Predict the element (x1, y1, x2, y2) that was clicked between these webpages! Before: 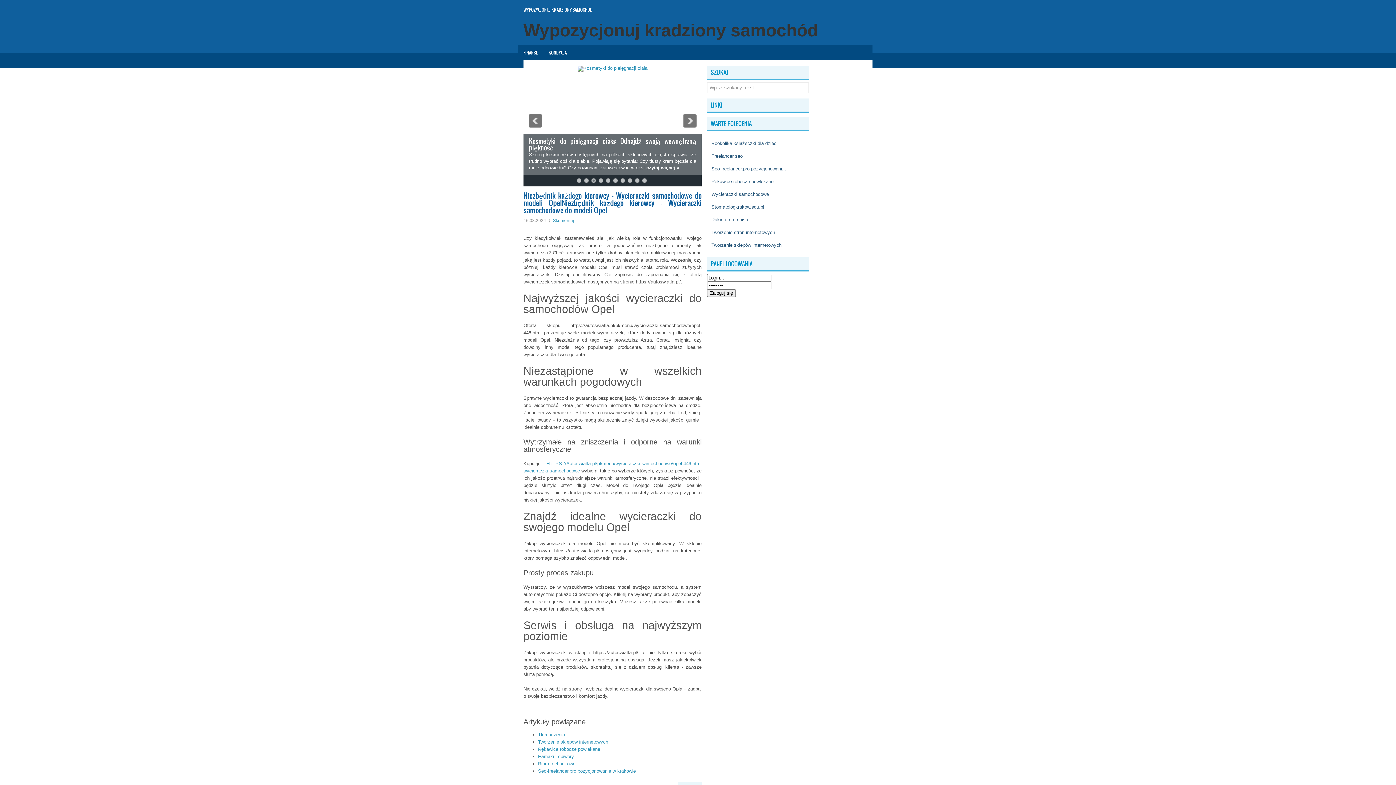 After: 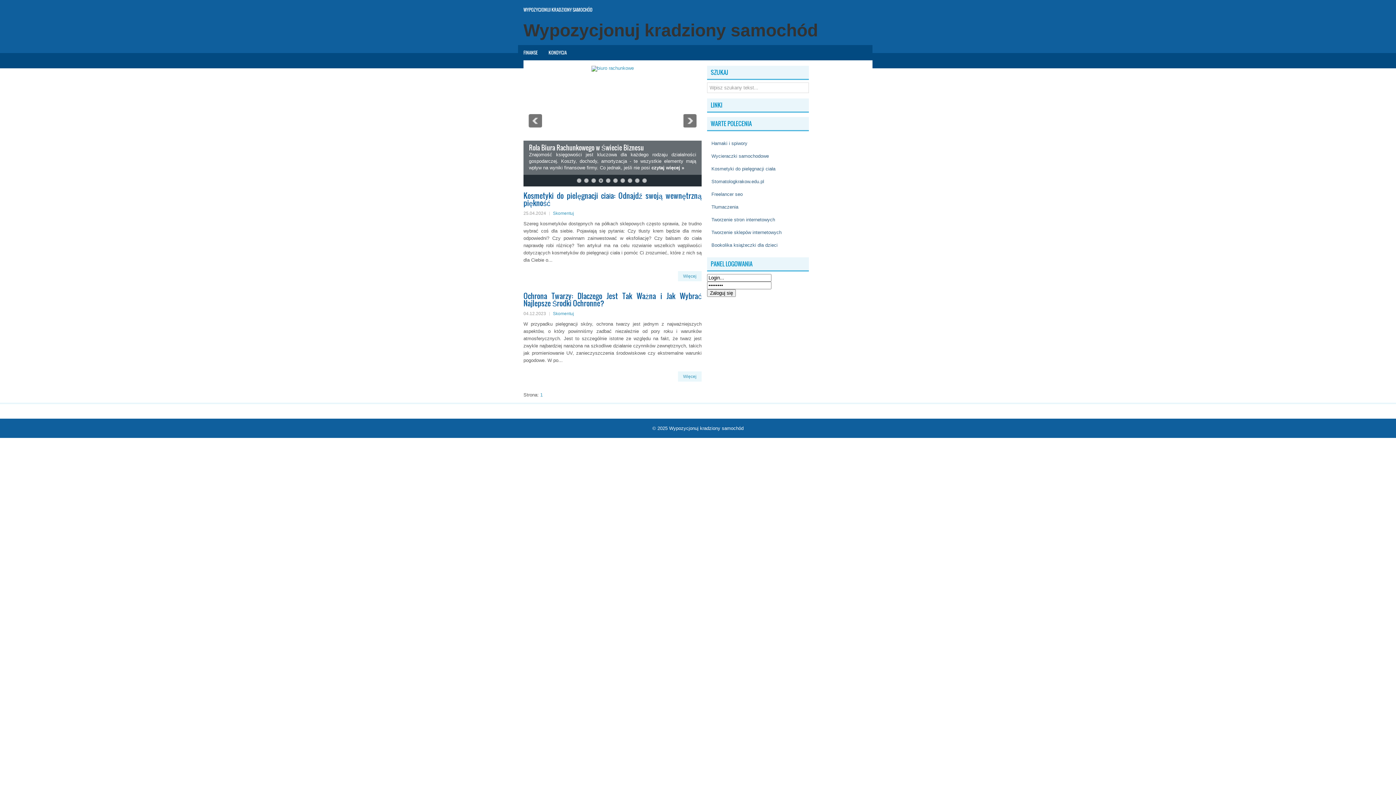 Action: label: KONDYCJA bbox: (543, 45, 572, 60)